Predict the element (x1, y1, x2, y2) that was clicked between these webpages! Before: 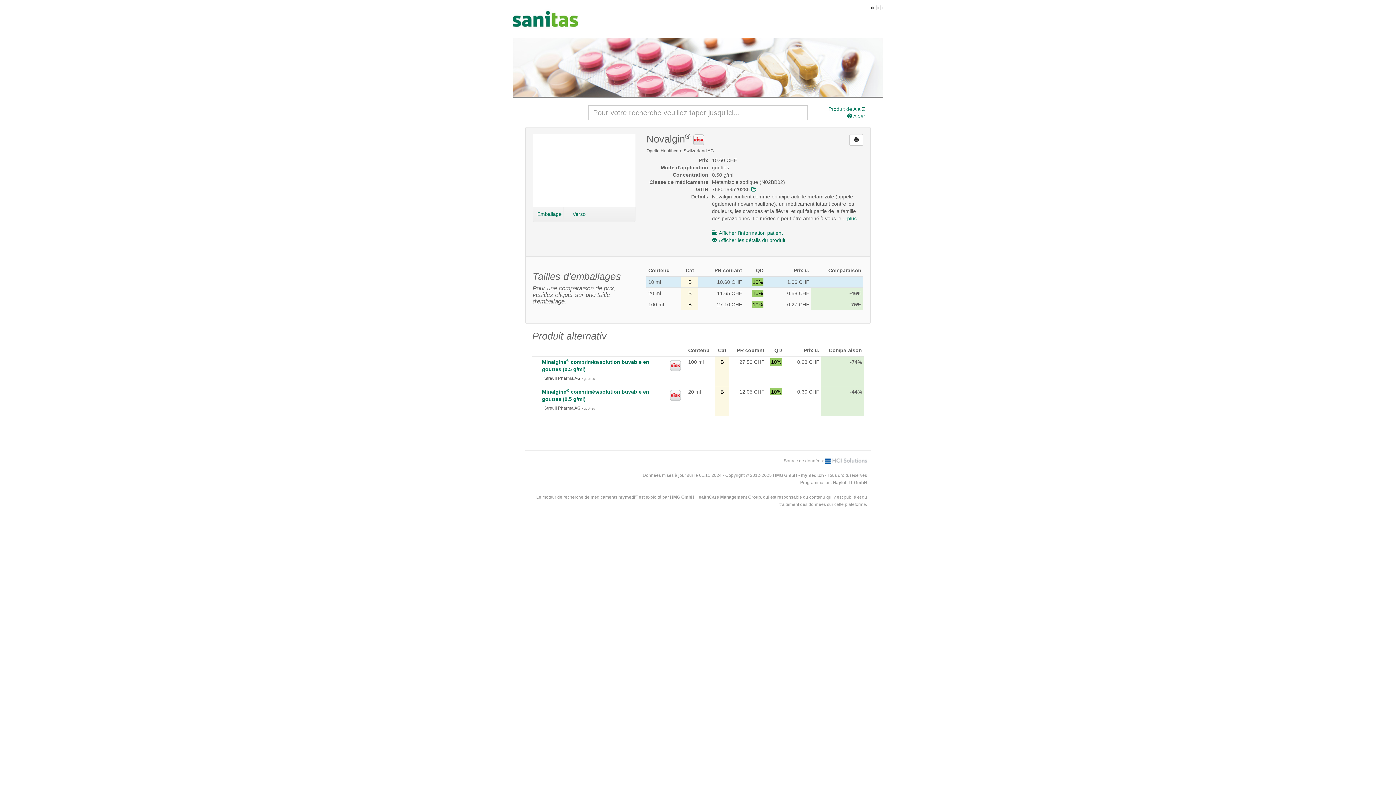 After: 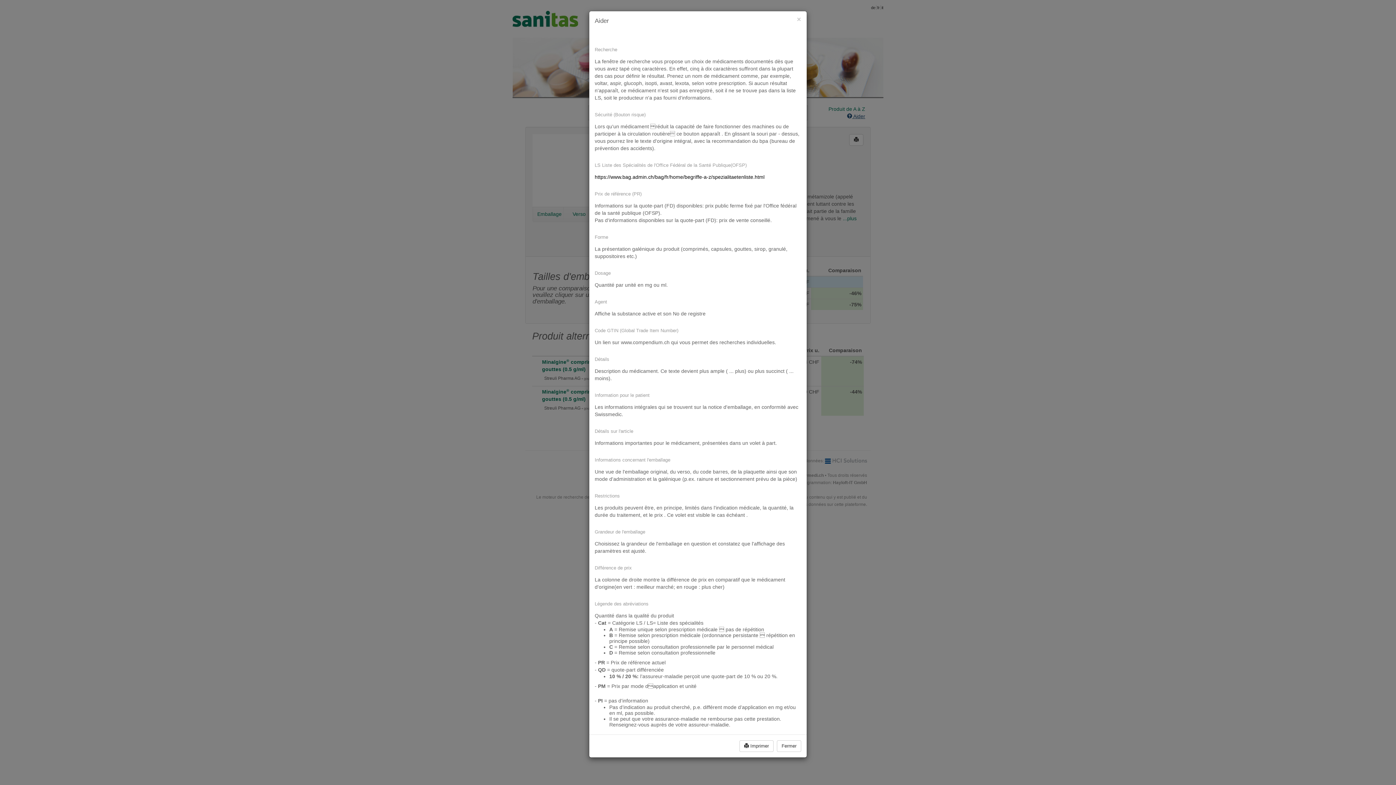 Action: label:  Aider bbox: (847, 112, 865, 120)